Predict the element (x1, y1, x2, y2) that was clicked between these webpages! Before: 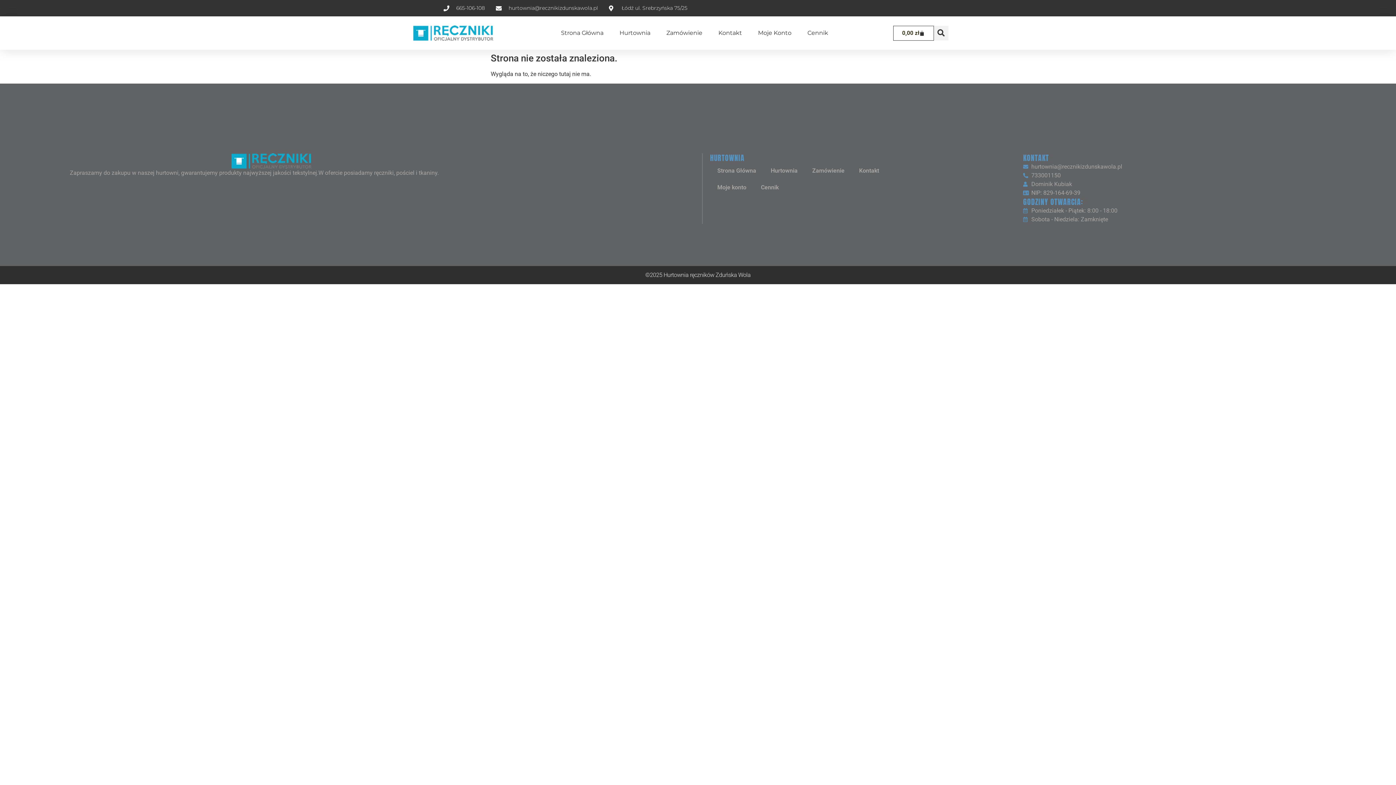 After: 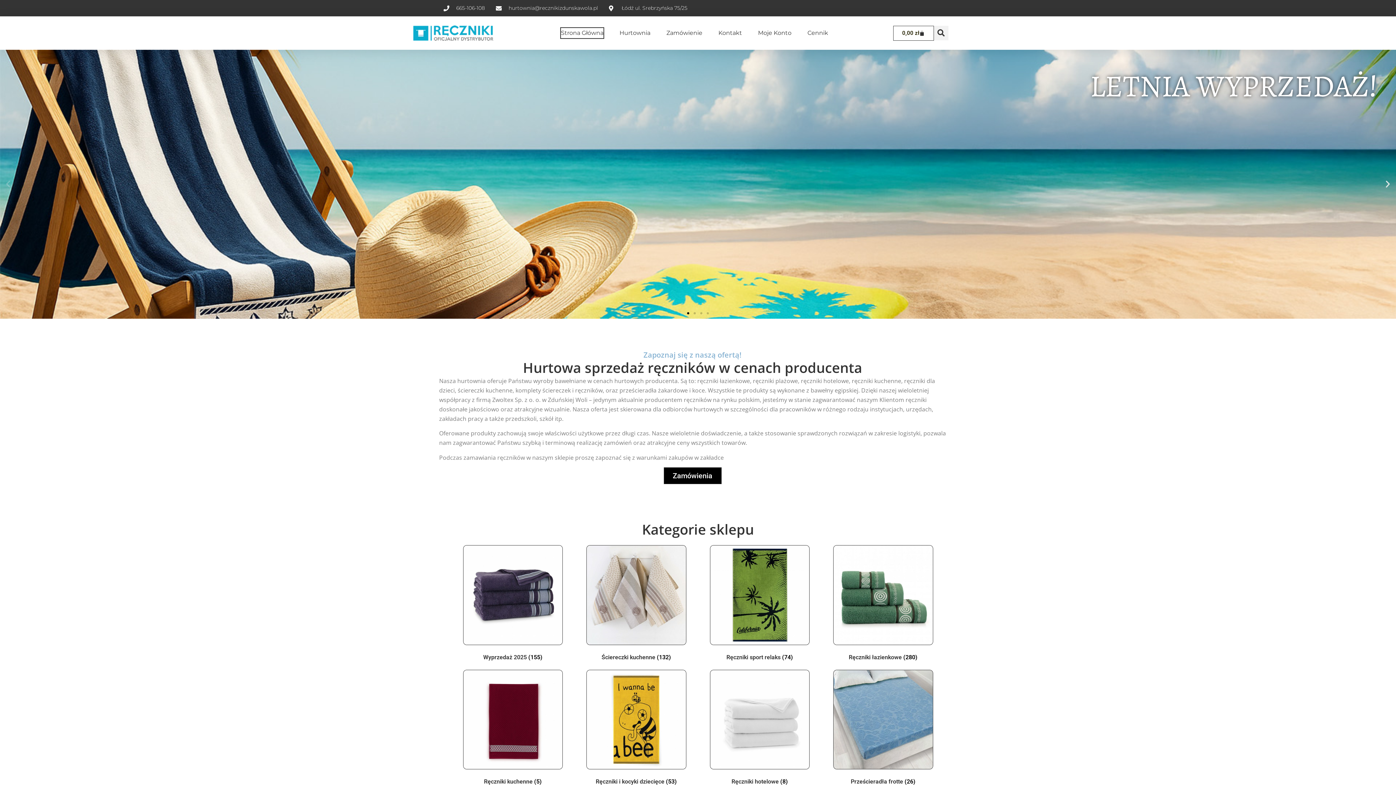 Action: bbox: (413, 25, 493, 40)